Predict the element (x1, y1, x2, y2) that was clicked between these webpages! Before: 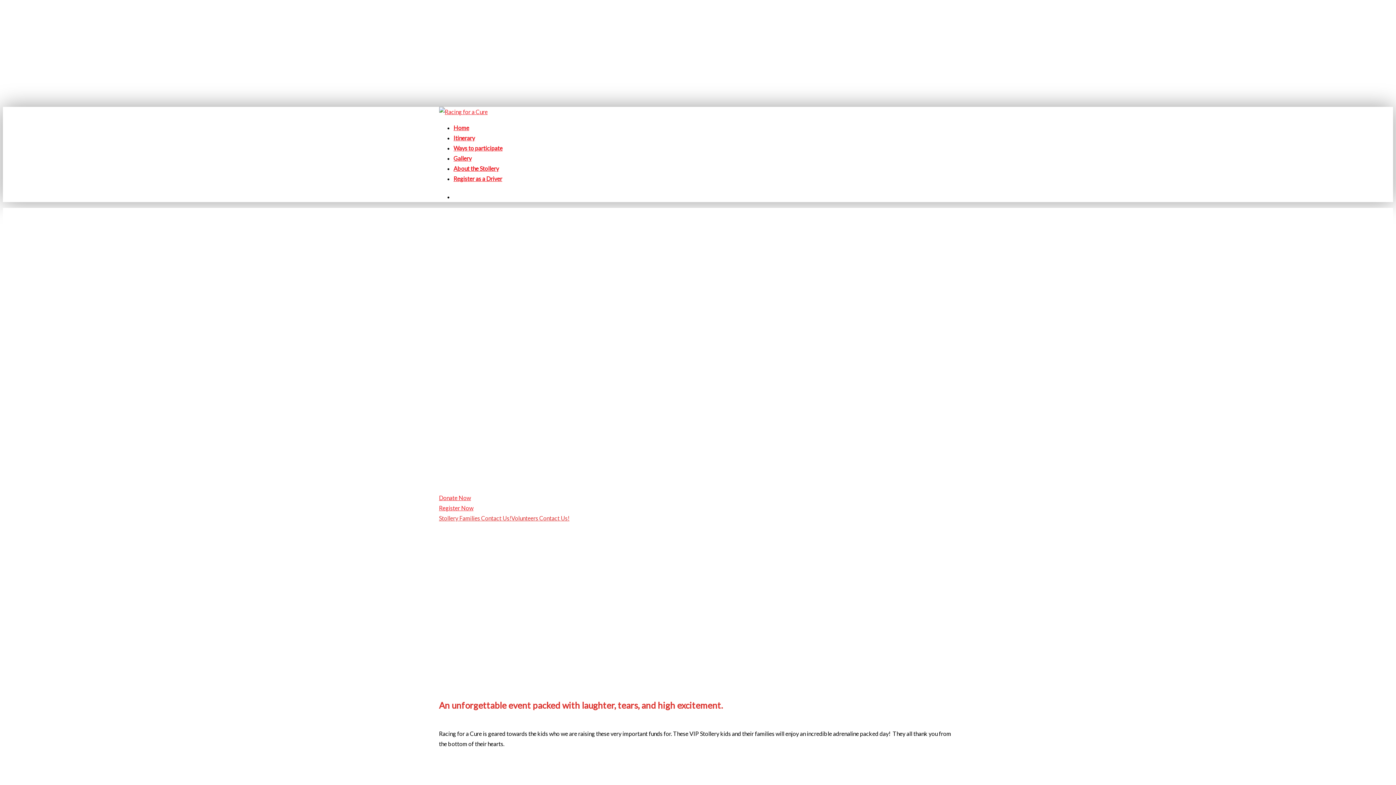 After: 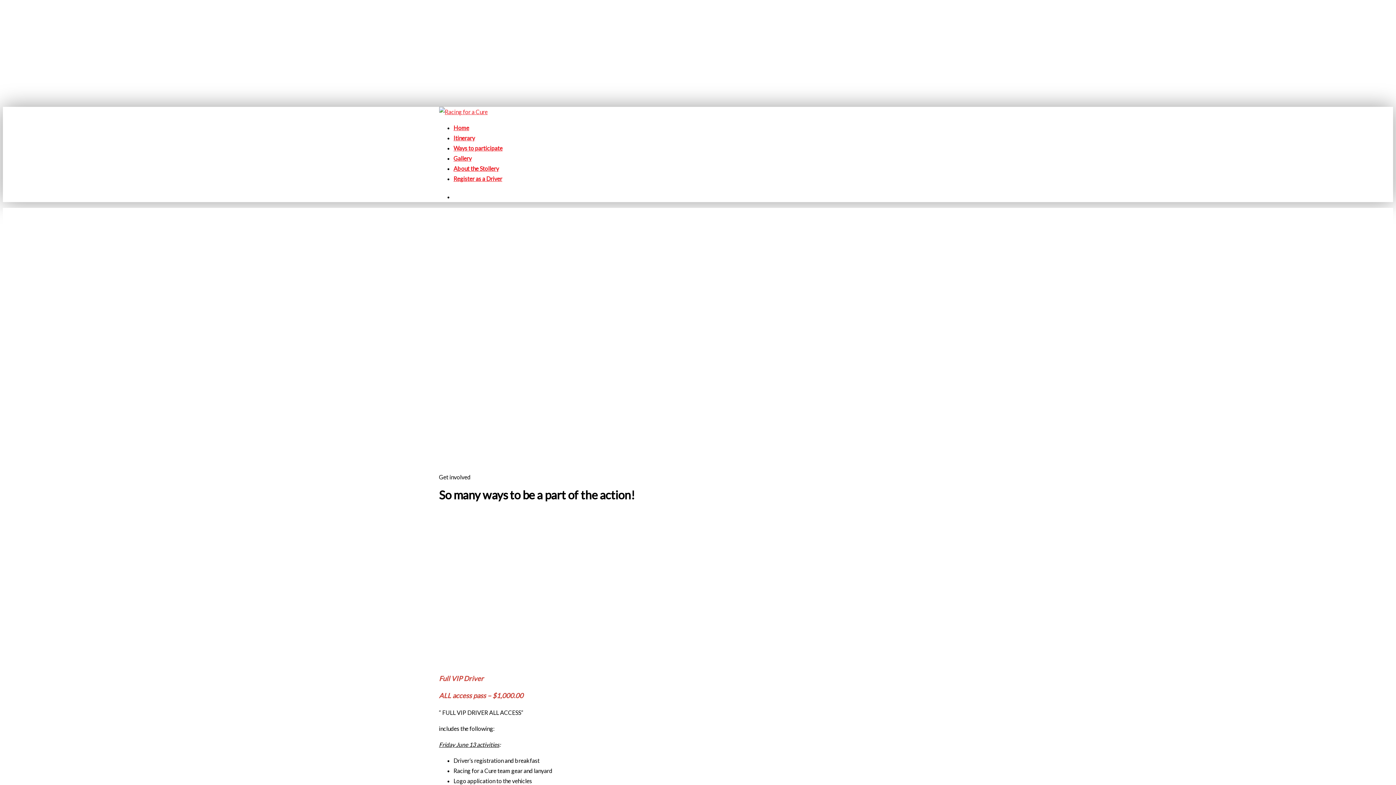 Action: label: Ways to participate bbox: (453, 144, 502, 151)